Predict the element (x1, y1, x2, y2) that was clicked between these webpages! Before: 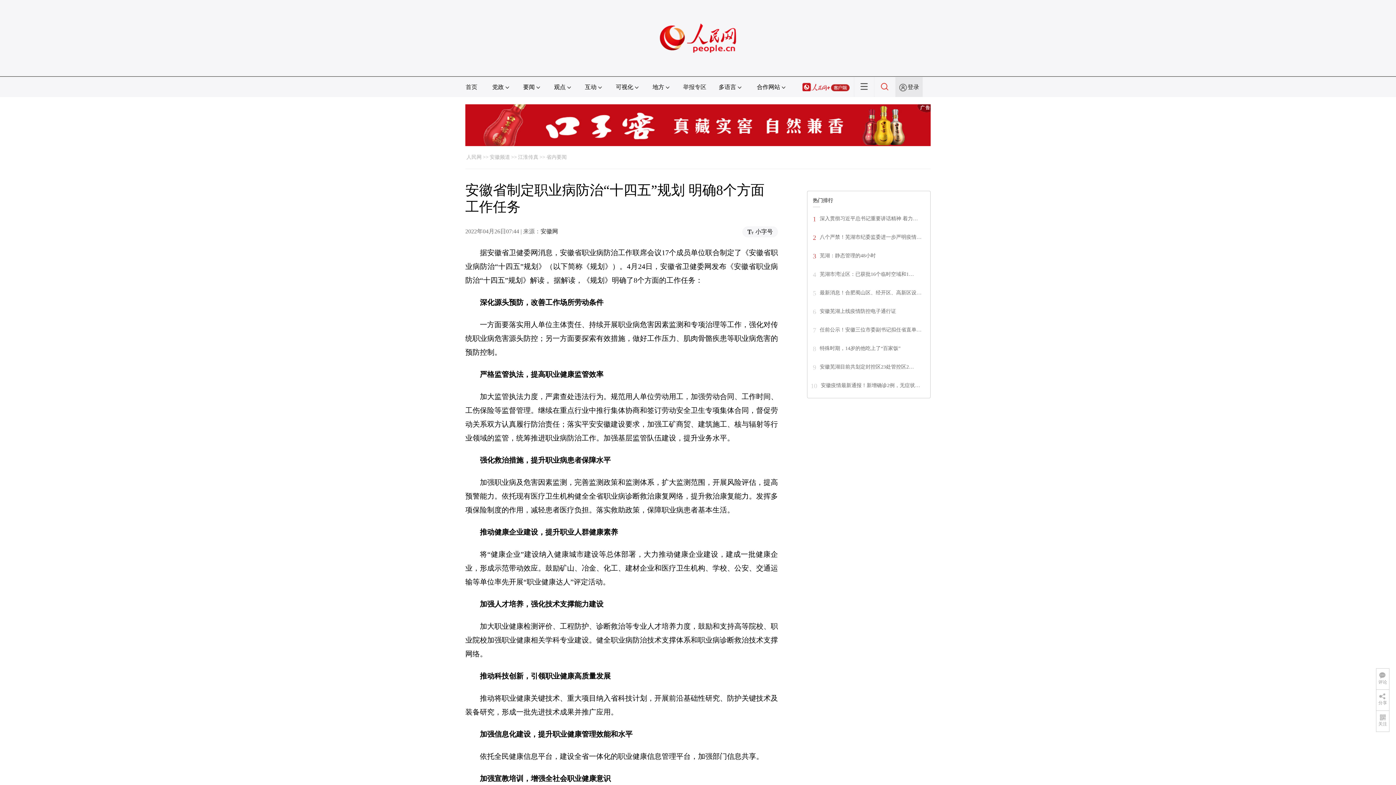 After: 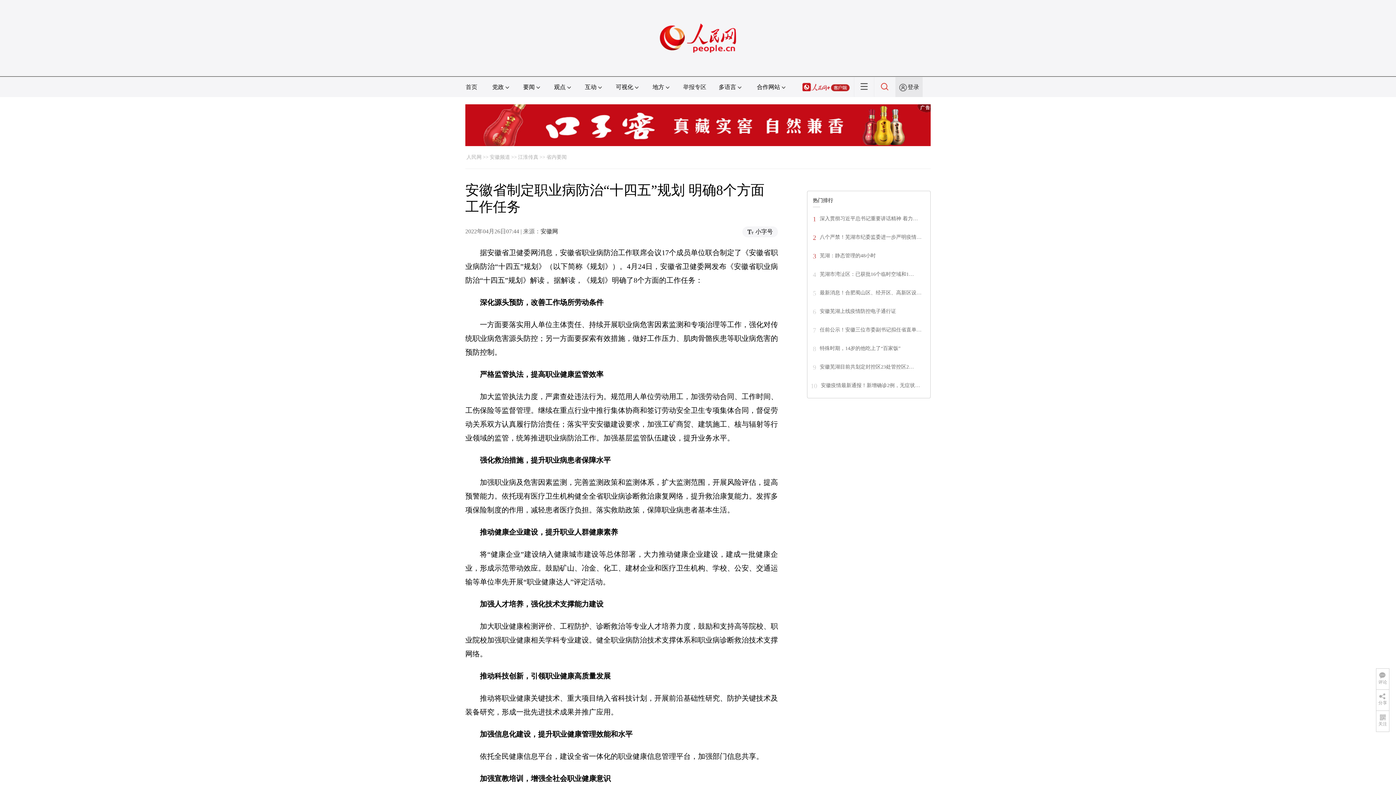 Action: bbox: (802, 84, 849, 90)